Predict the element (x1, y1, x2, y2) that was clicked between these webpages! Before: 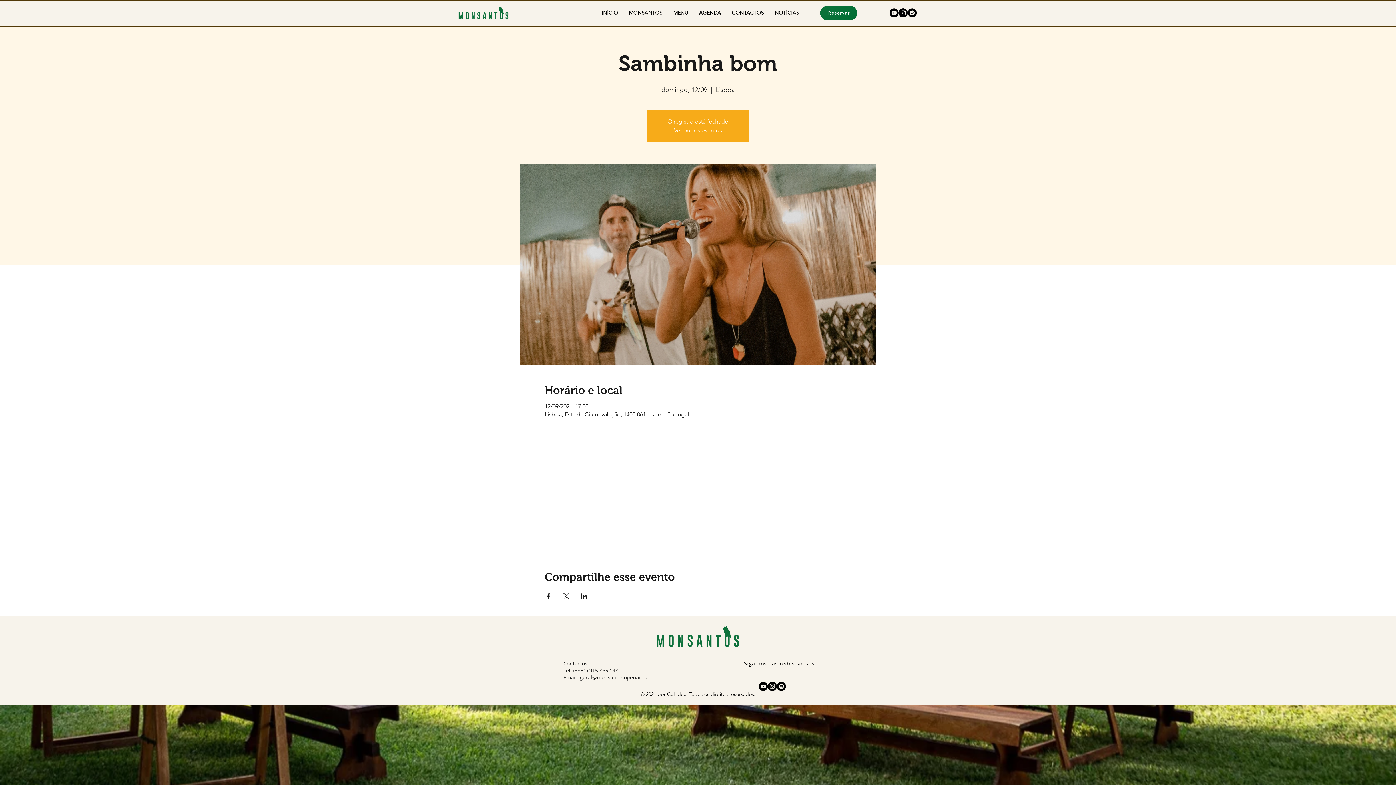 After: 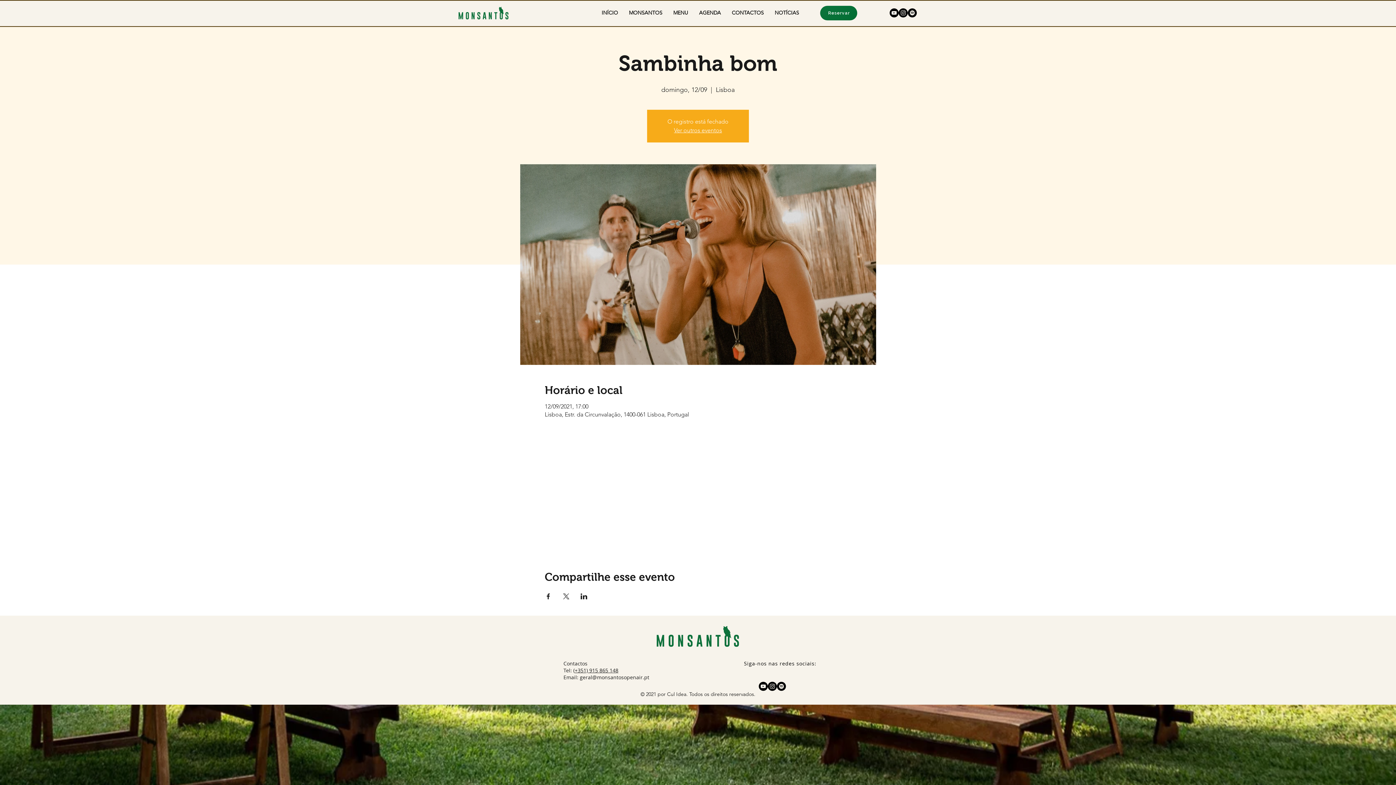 Action: label: Compartilhe o evento em Facebook bbox: (544, 593, 551, 599)